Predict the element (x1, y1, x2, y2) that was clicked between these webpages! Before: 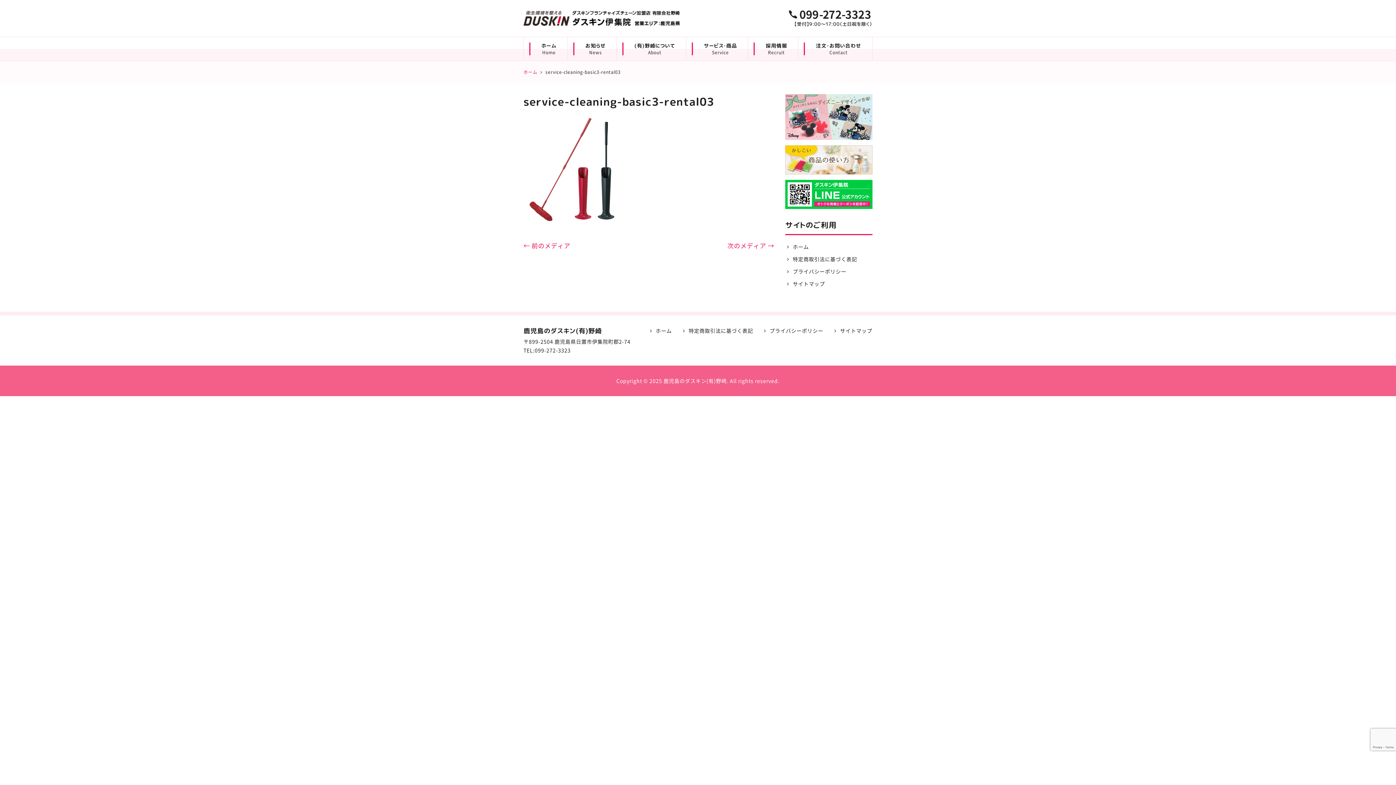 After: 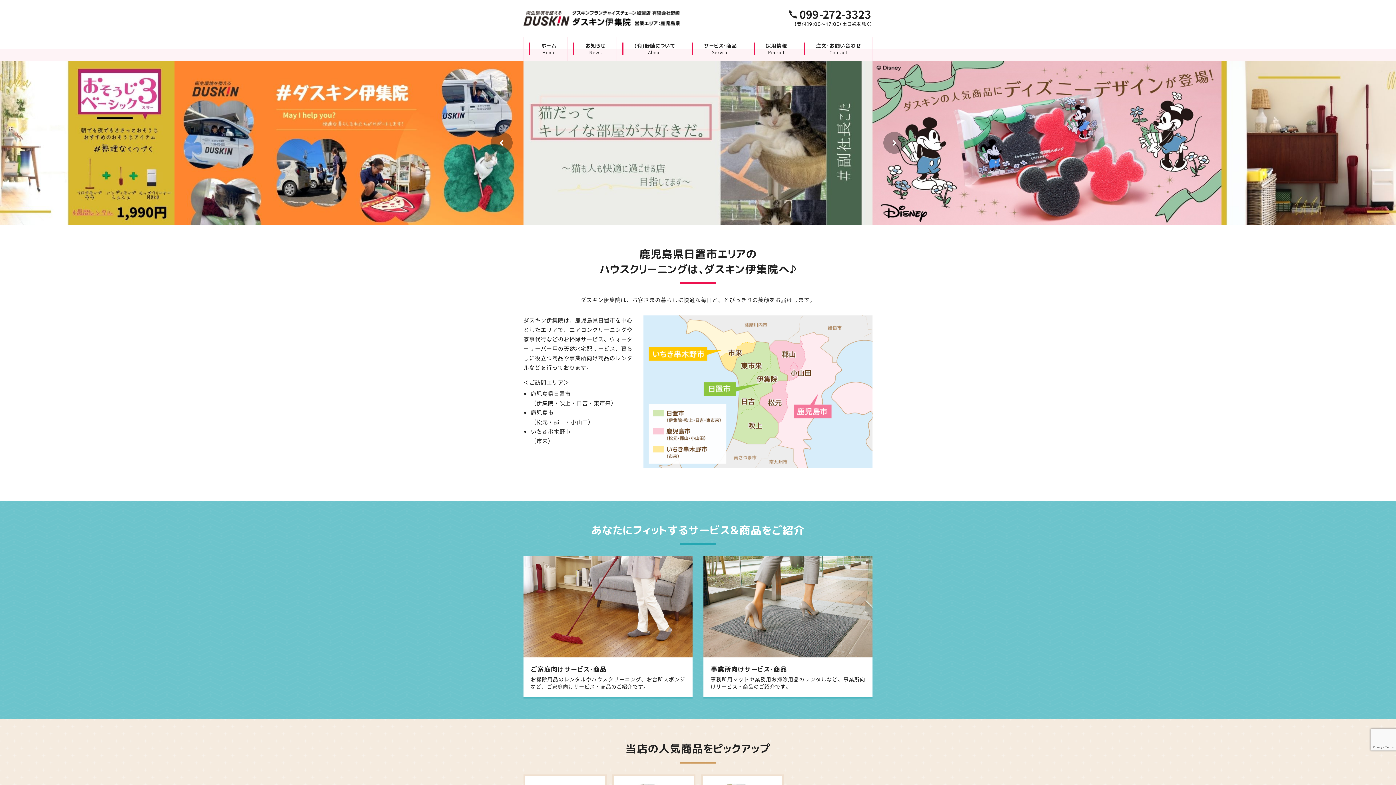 Action: label: ホーム bbox: (793, 242, 809, 251)